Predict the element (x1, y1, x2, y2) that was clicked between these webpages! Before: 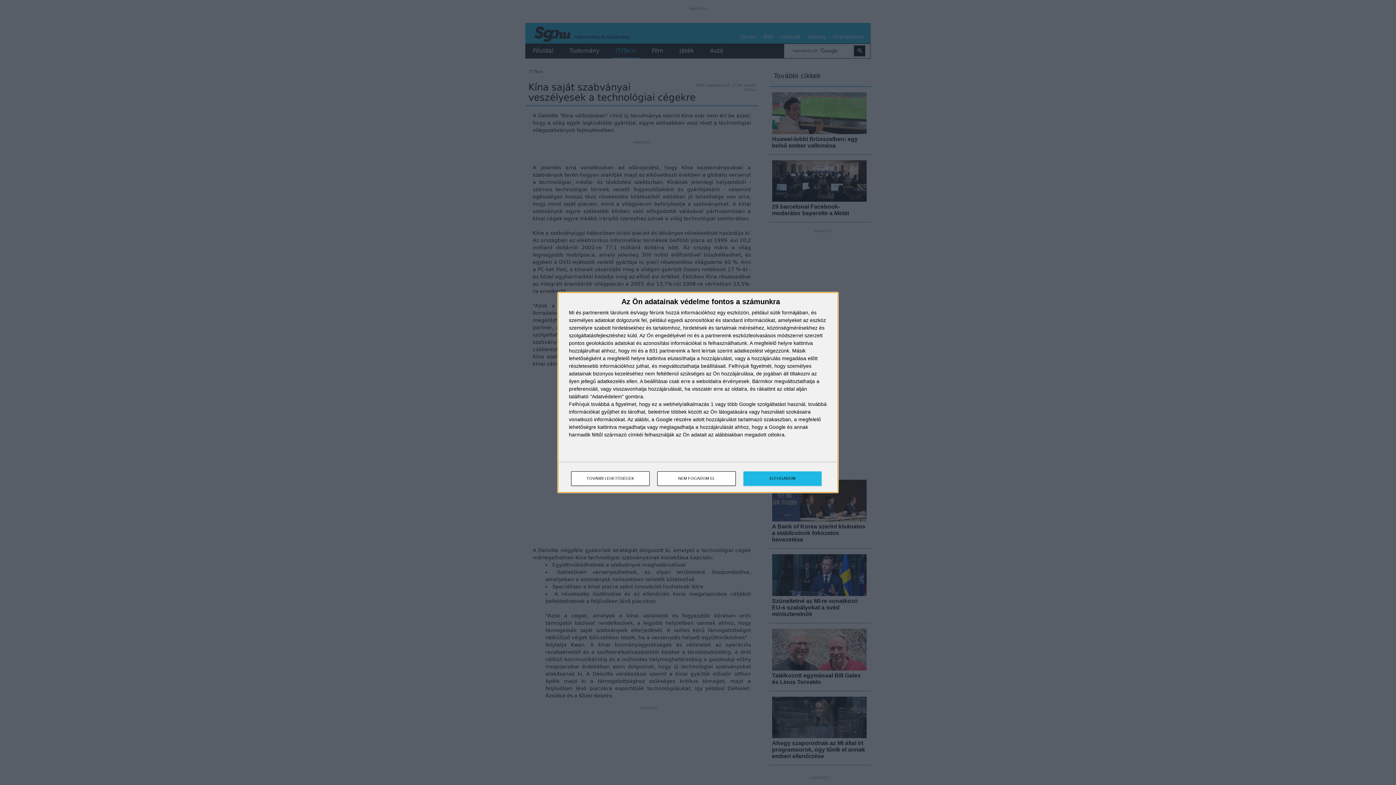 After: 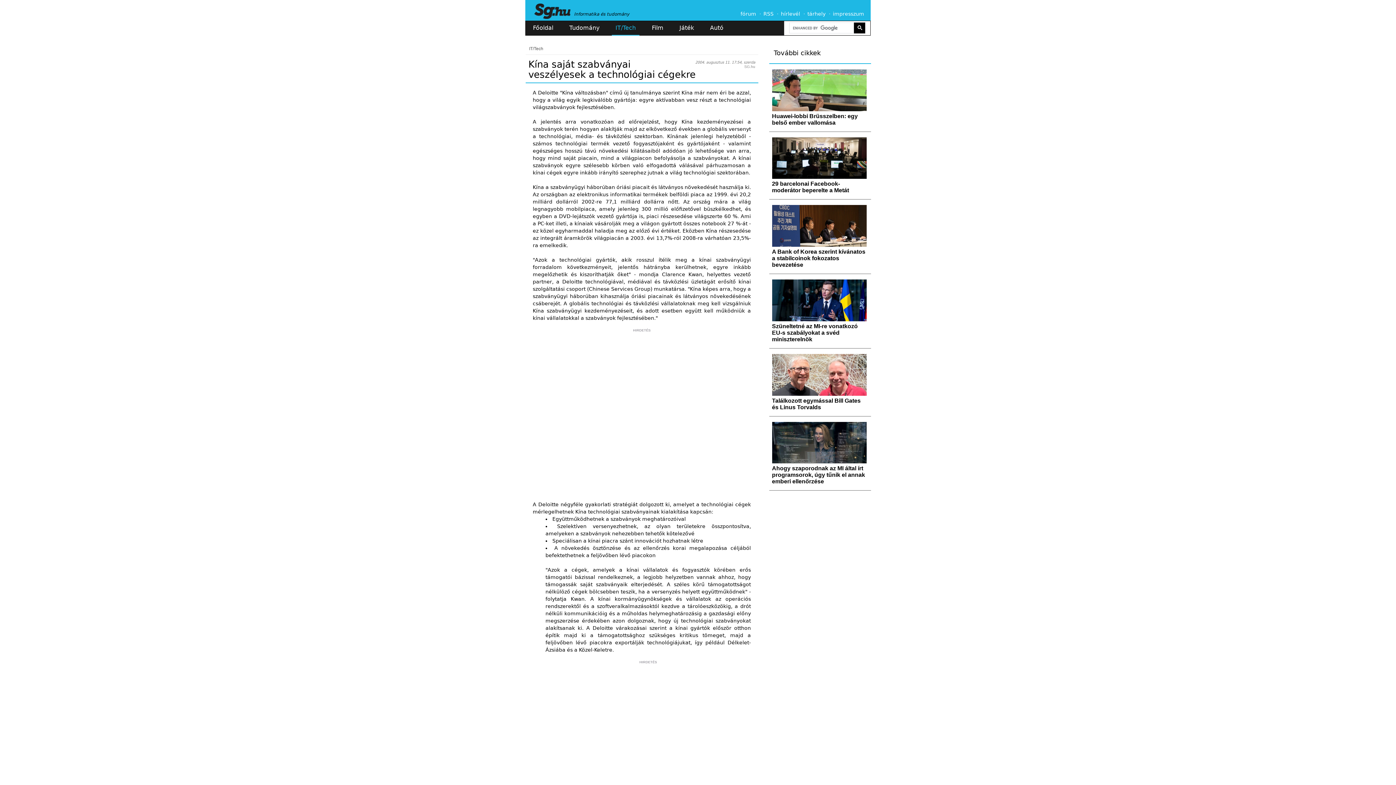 Action: label: NEM FOGADOM EL bbox: (657, 471, 736, 486)